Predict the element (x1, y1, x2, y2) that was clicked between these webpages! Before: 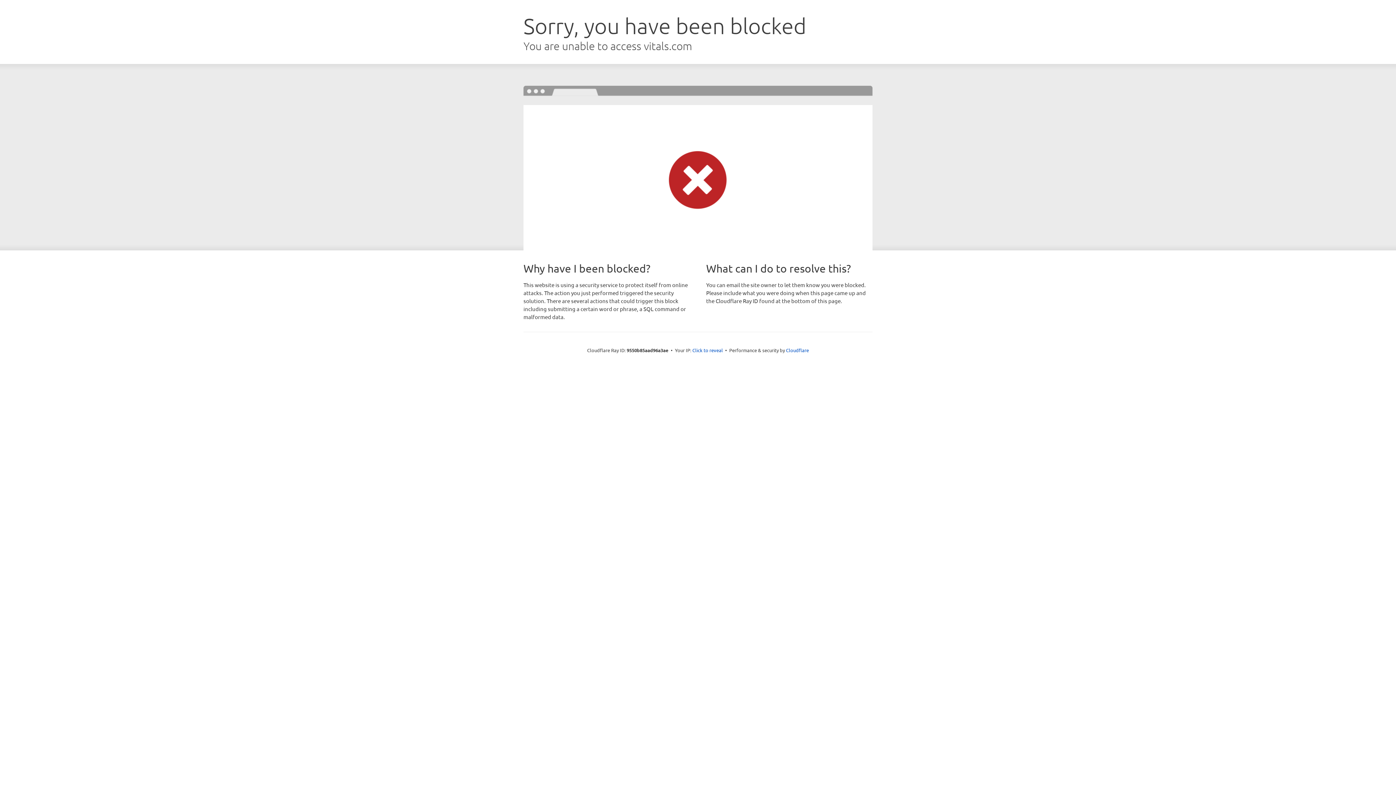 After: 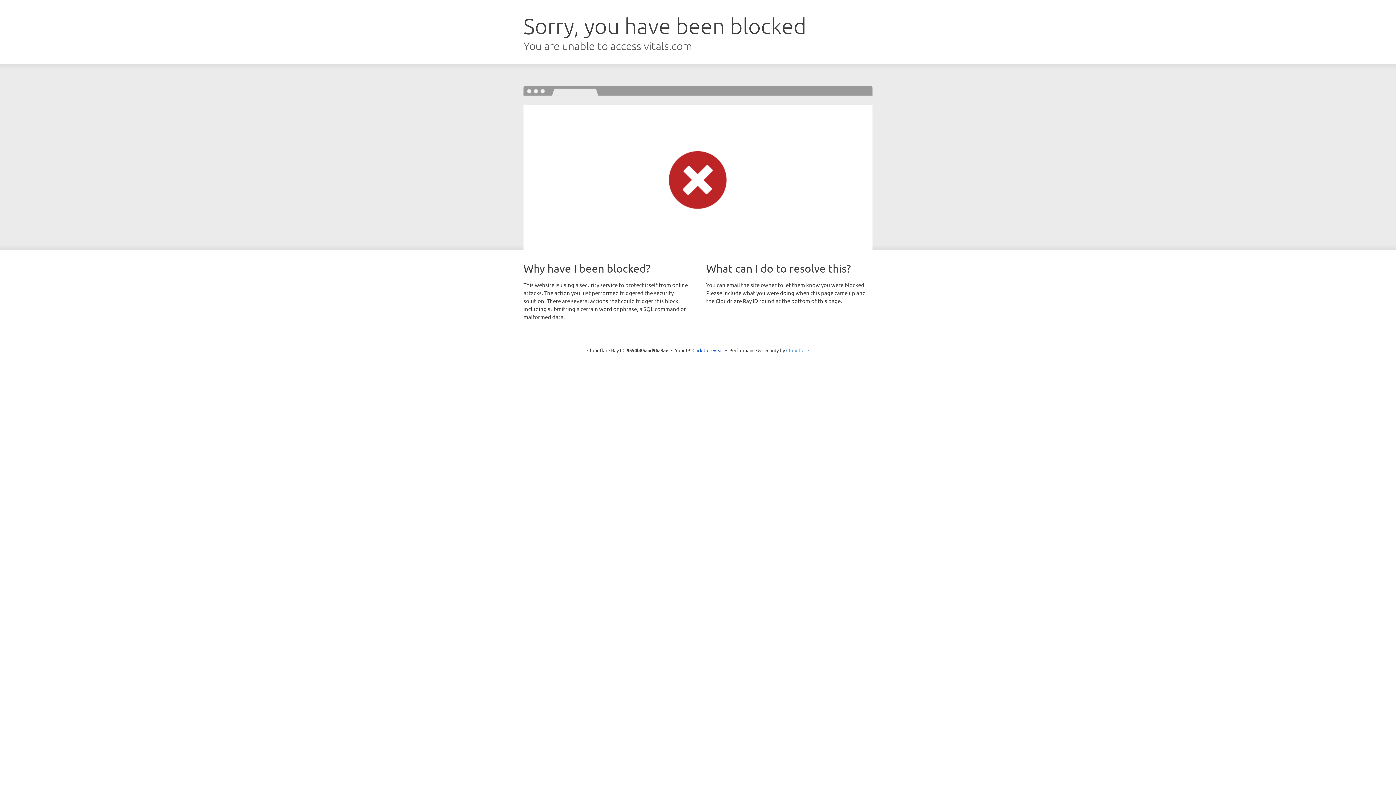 Action: label: Cloudflare bbox: (786, 347, 809, 353)